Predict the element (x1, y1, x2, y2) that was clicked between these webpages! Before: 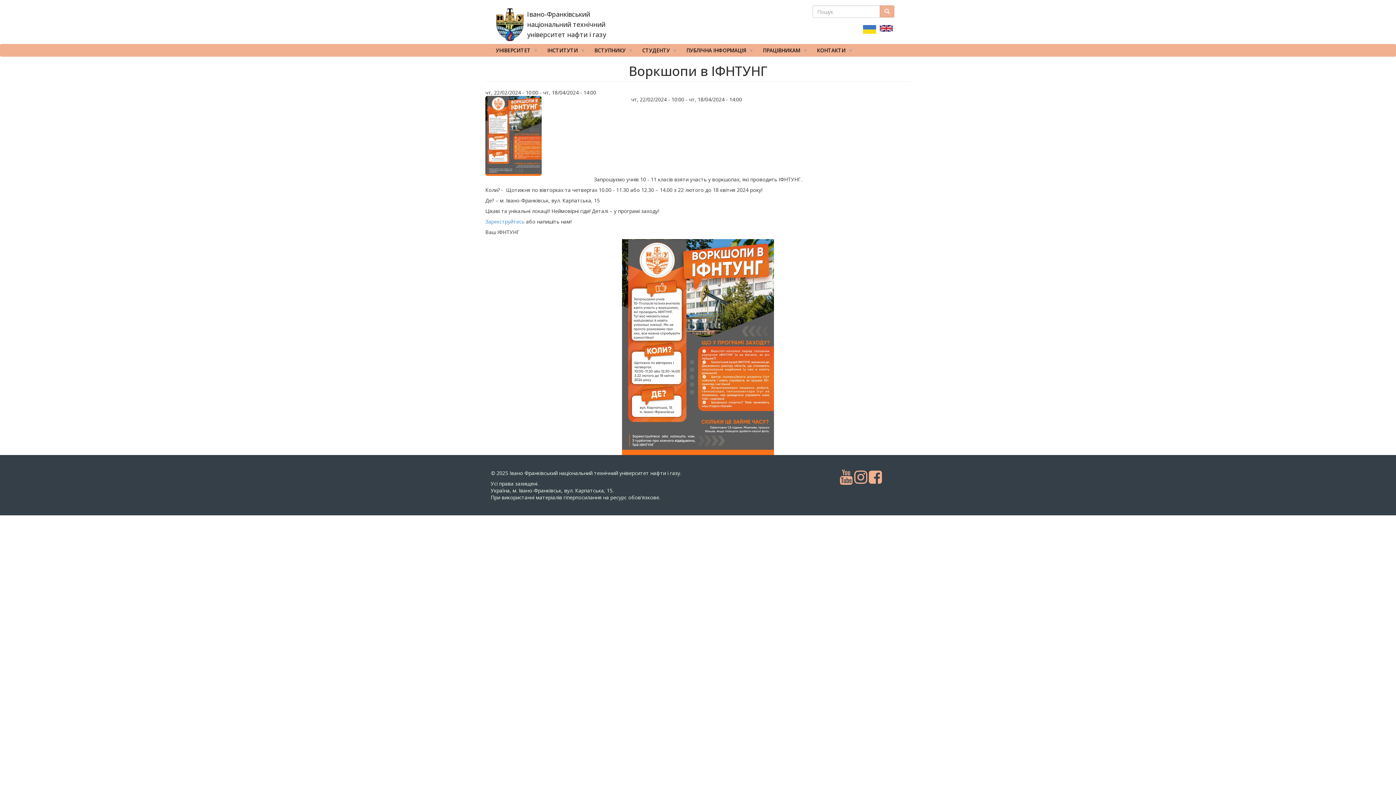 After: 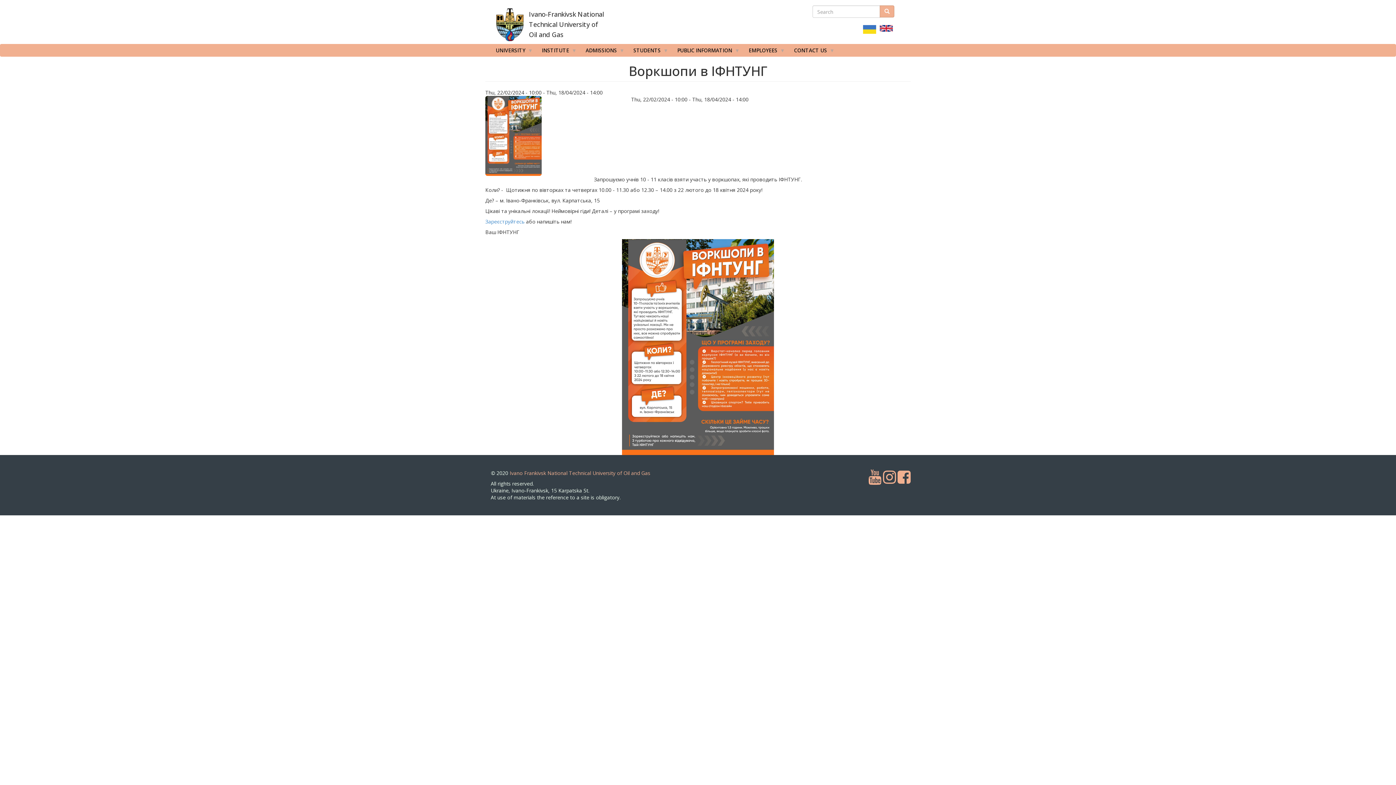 Action: bbox: (878, 25, 894, 31)